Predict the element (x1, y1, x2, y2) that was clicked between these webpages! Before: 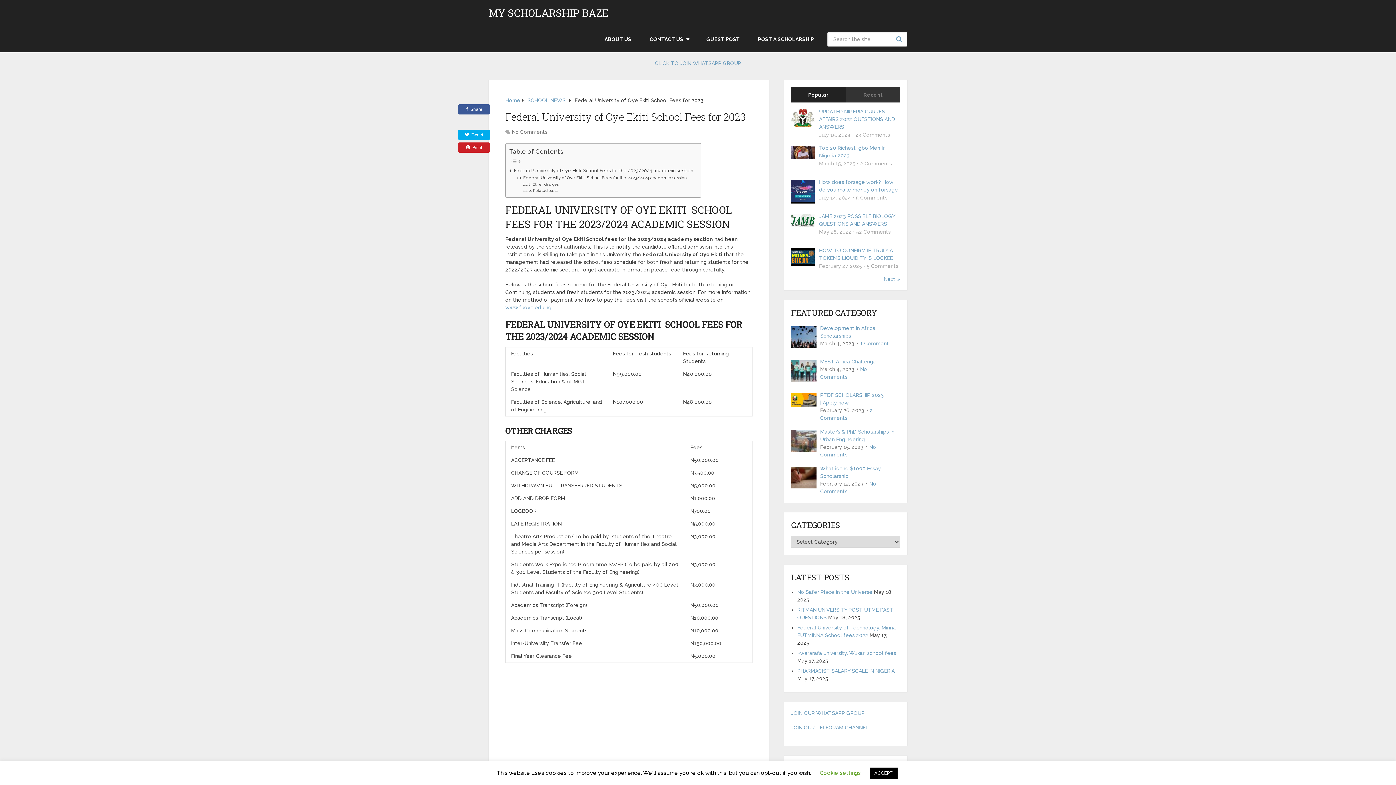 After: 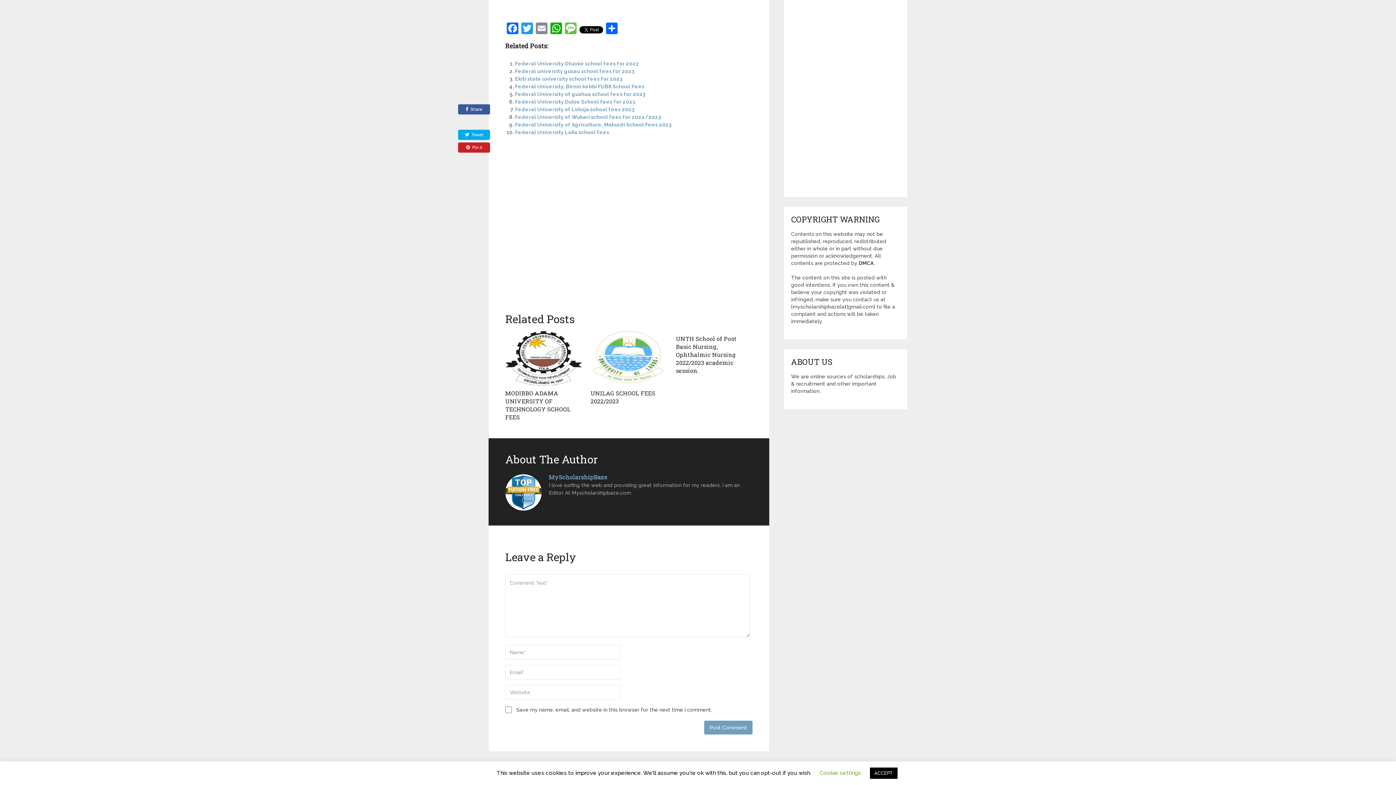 Action: label: No Comments bbox: (512, 129, 547, 134)